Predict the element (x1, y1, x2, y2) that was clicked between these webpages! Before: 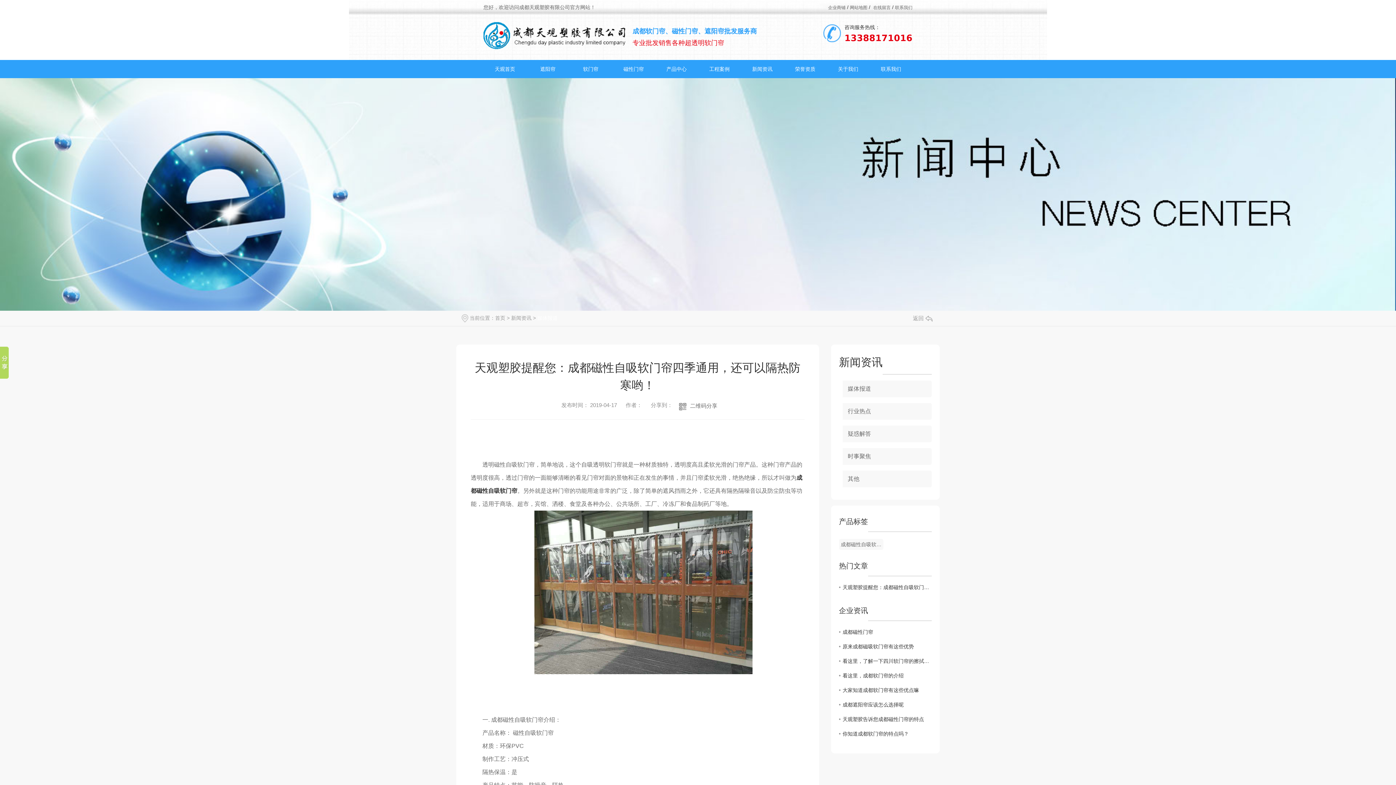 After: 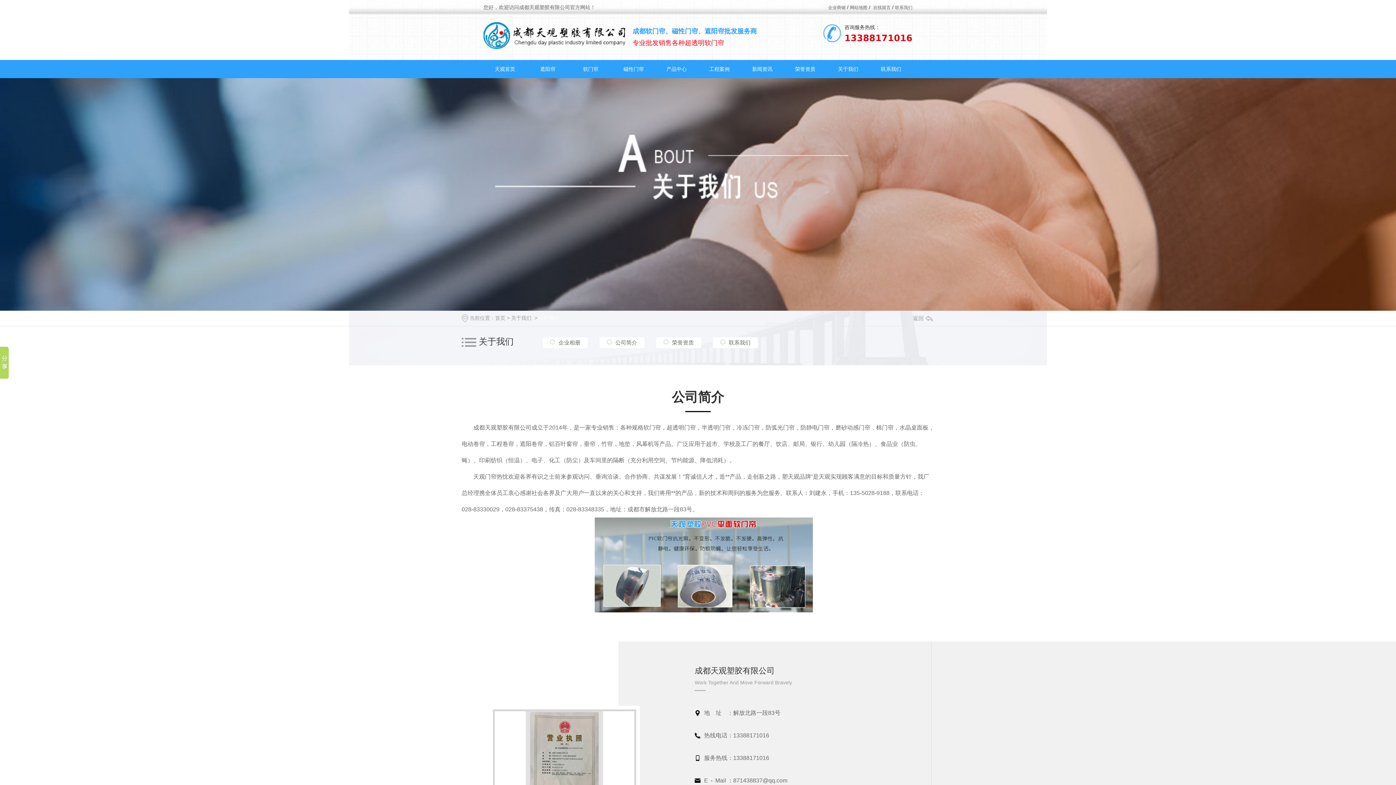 Action: bbox: (826, 60, 869, 78) label: 关于我们